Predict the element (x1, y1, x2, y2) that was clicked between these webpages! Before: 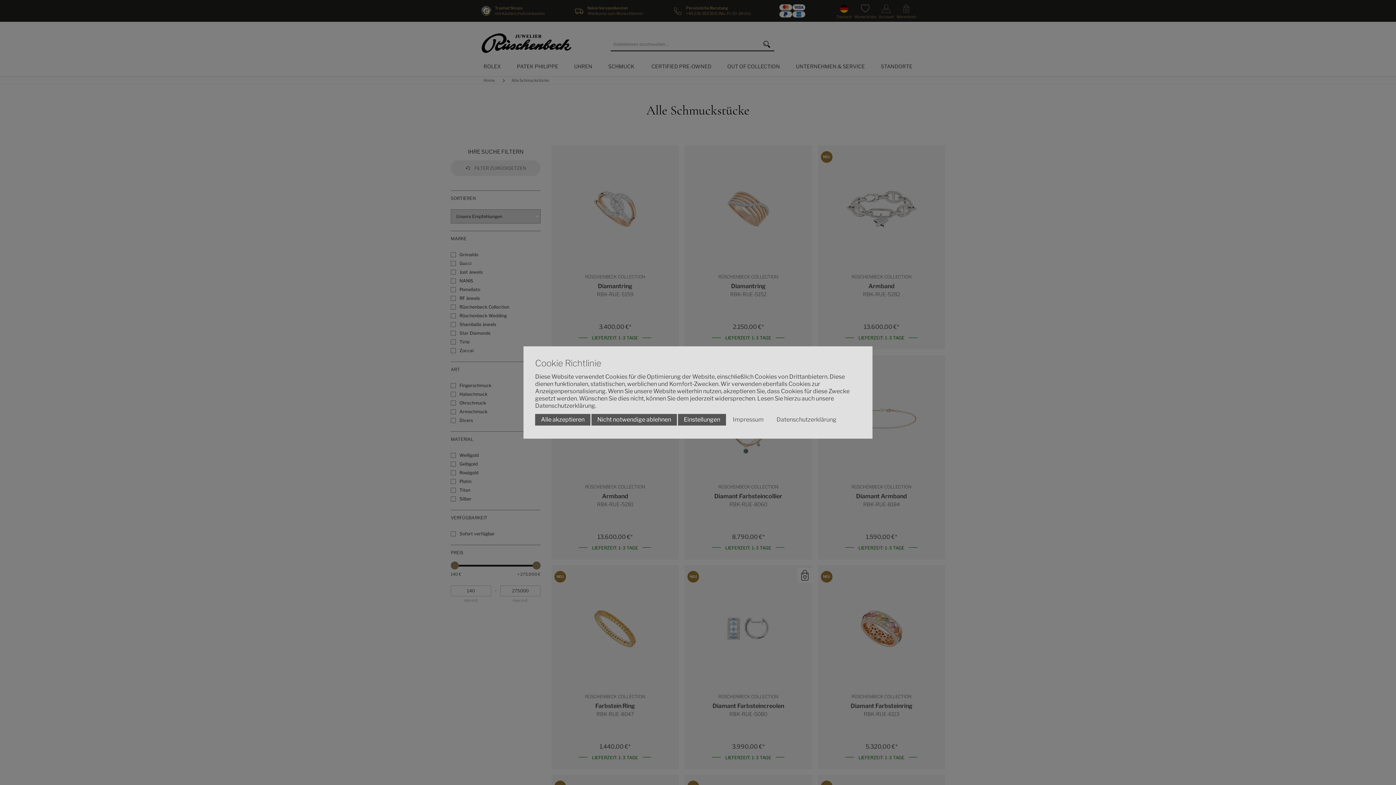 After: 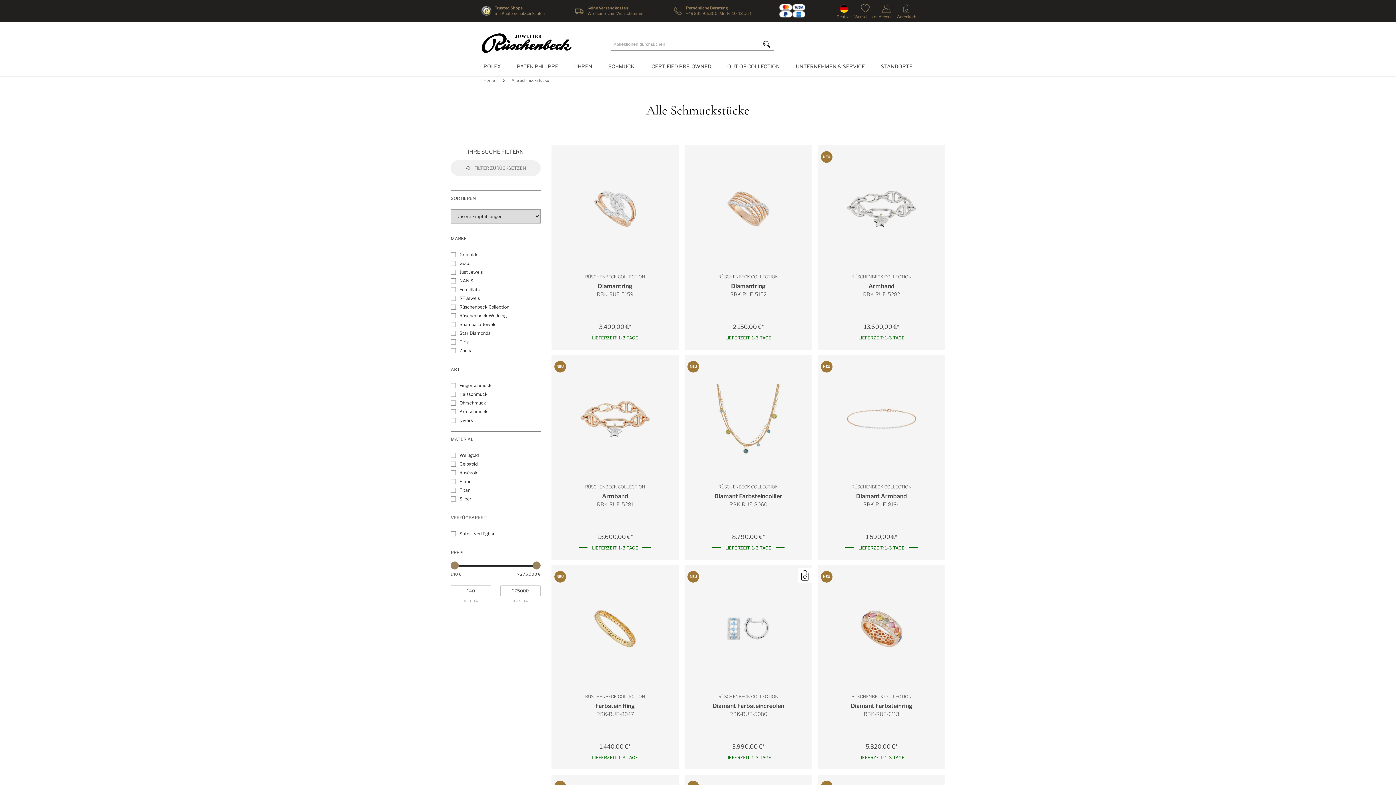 Action: bbox: (591, 414, 677, 425) label: Nicht notwendige ablehnen